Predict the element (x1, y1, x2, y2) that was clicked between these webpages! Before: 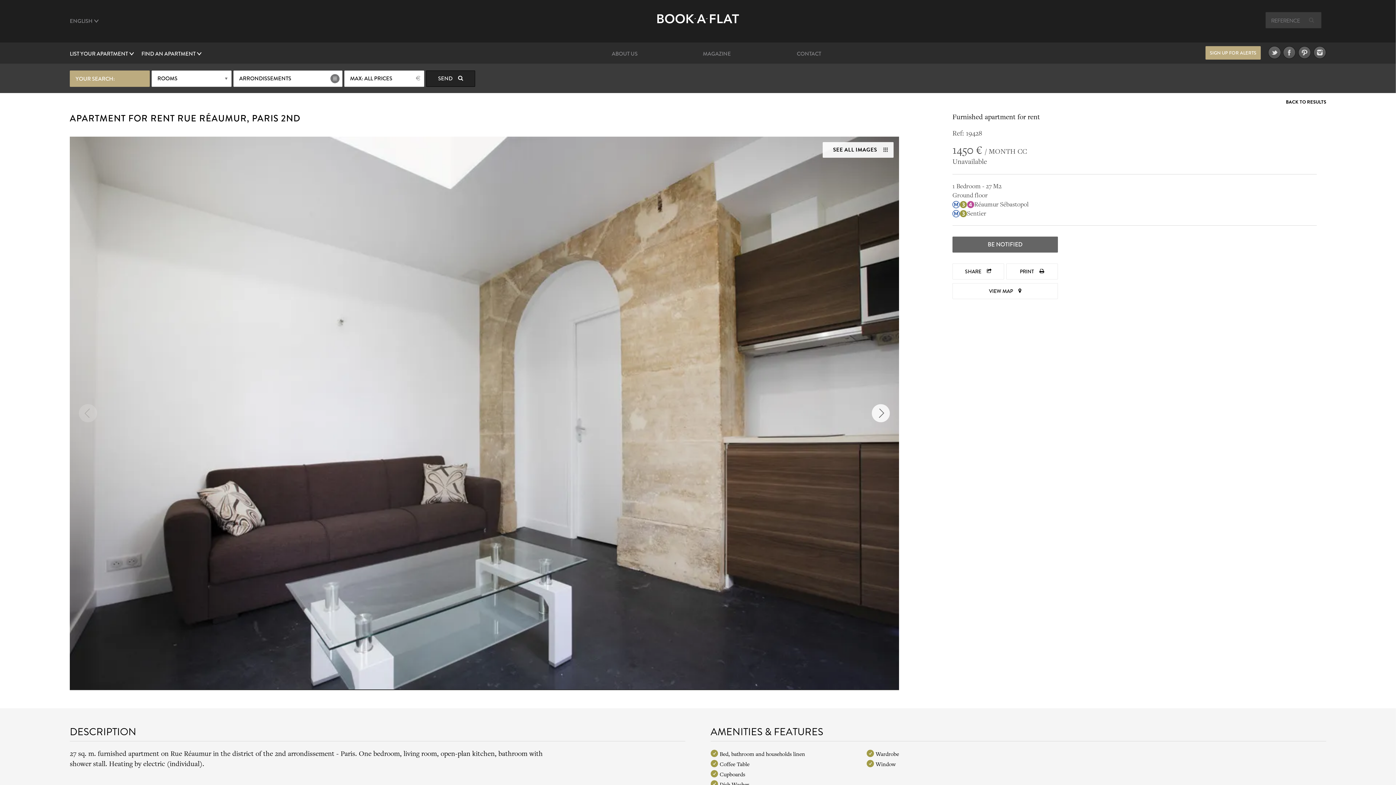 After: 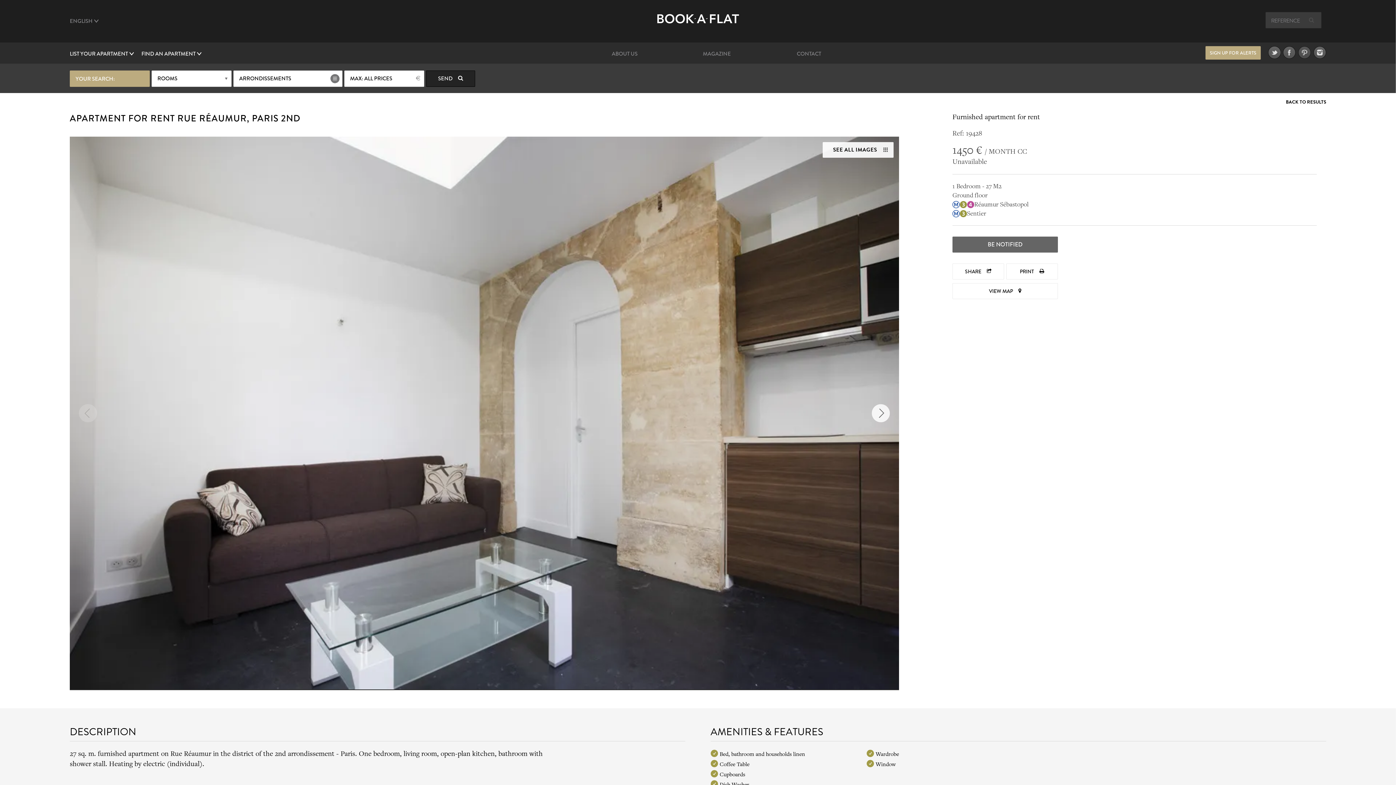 Action: bbox: (1298, 46, 1311, 58)